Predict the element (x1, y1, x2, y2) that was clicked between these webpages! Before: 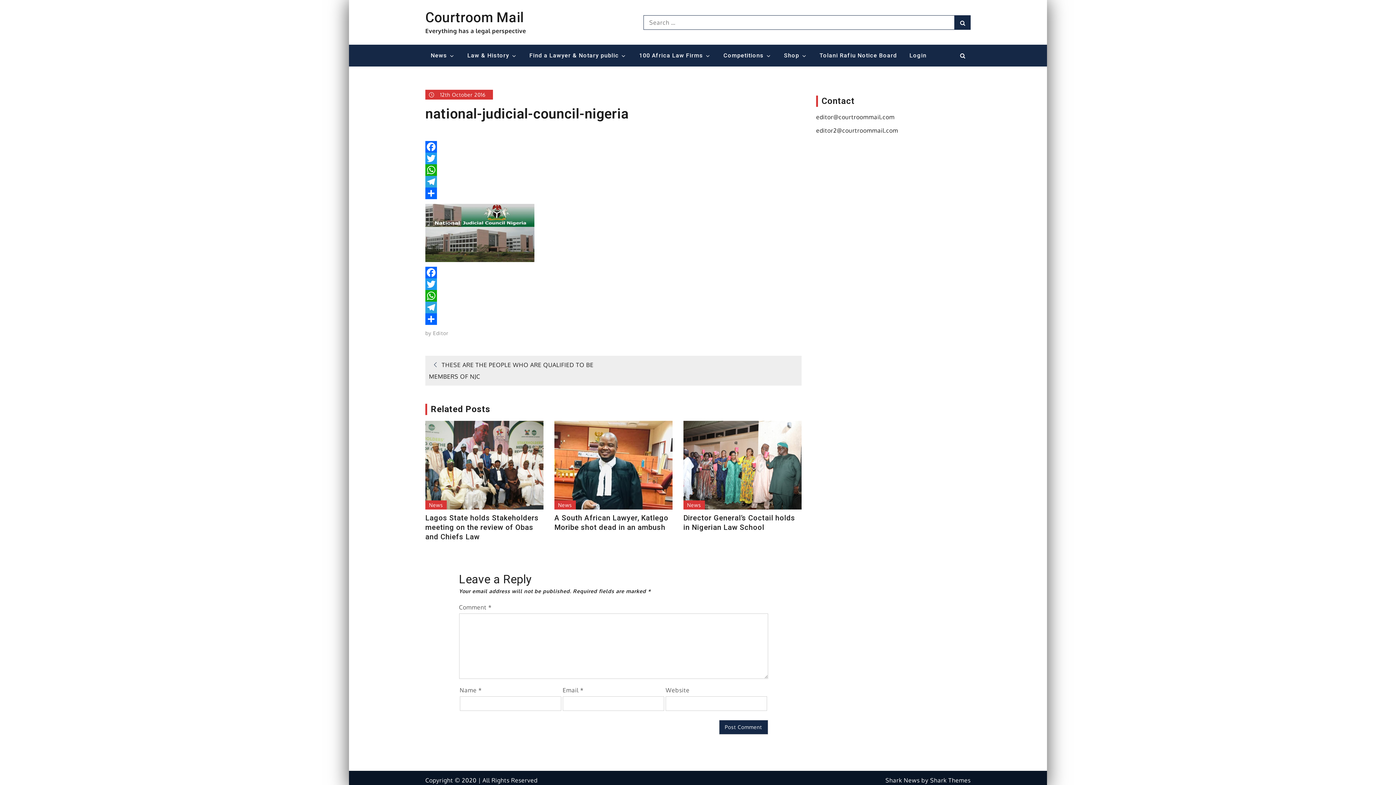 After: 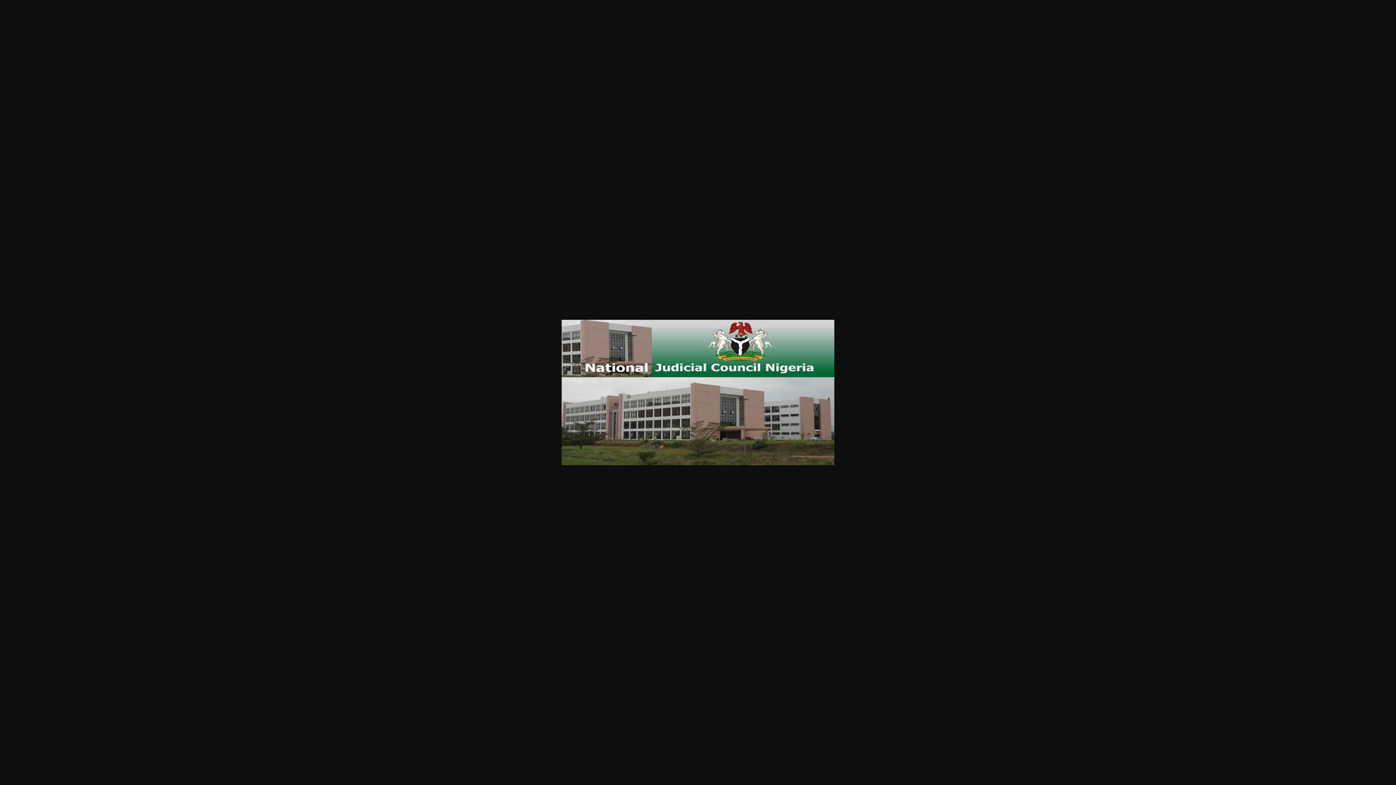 Action: bbox: (425, 228, 534, 236)